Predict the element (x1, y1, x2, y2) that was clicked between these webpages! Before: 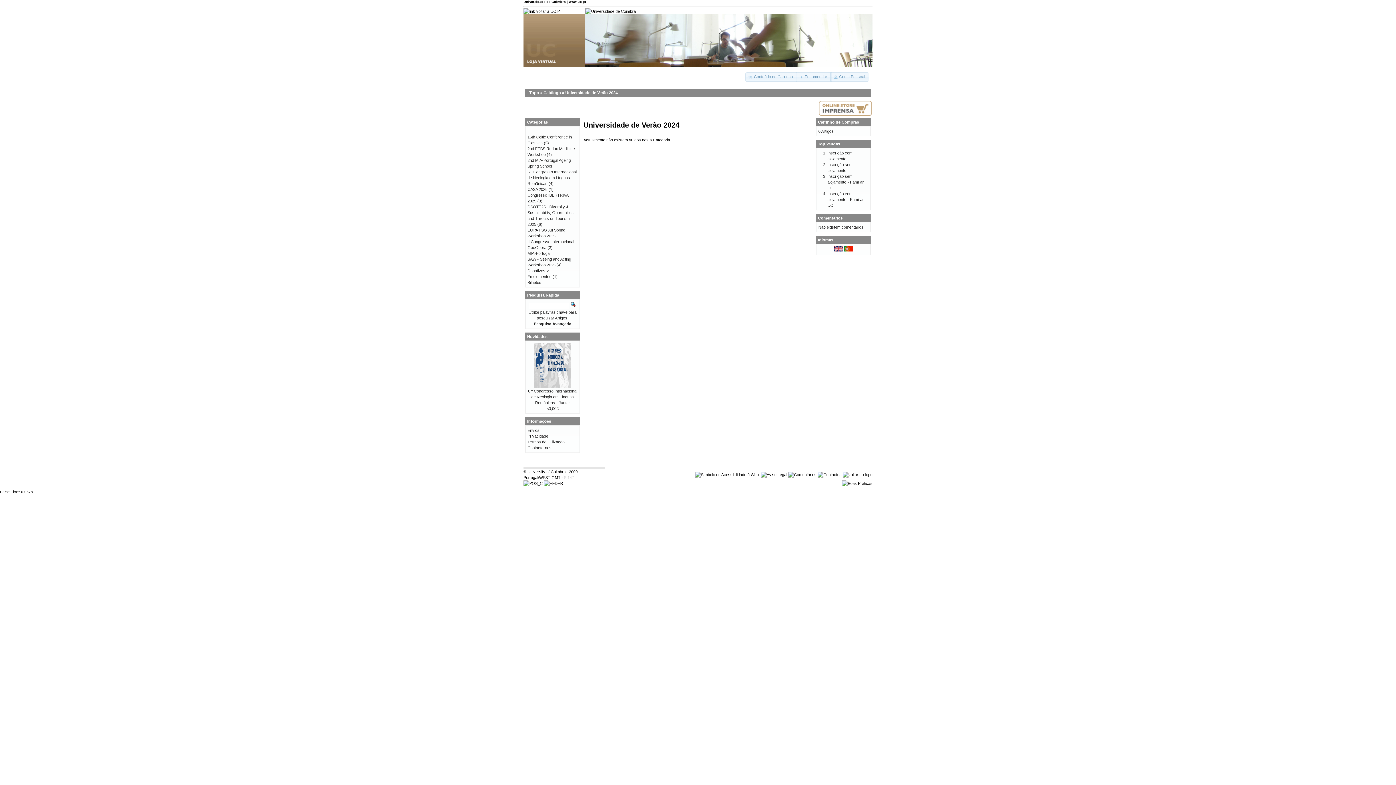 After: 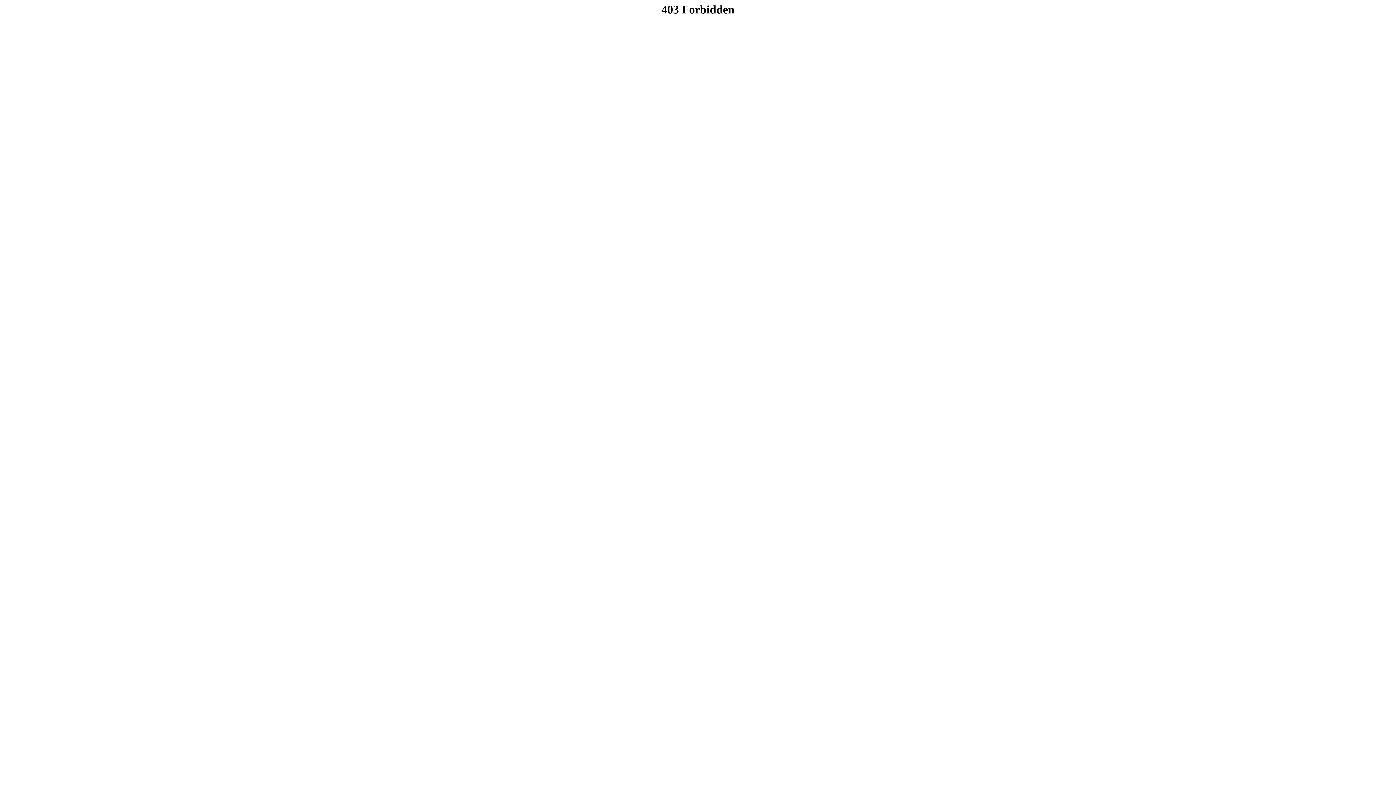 Action: bbox: (523, 9, 562, 13)